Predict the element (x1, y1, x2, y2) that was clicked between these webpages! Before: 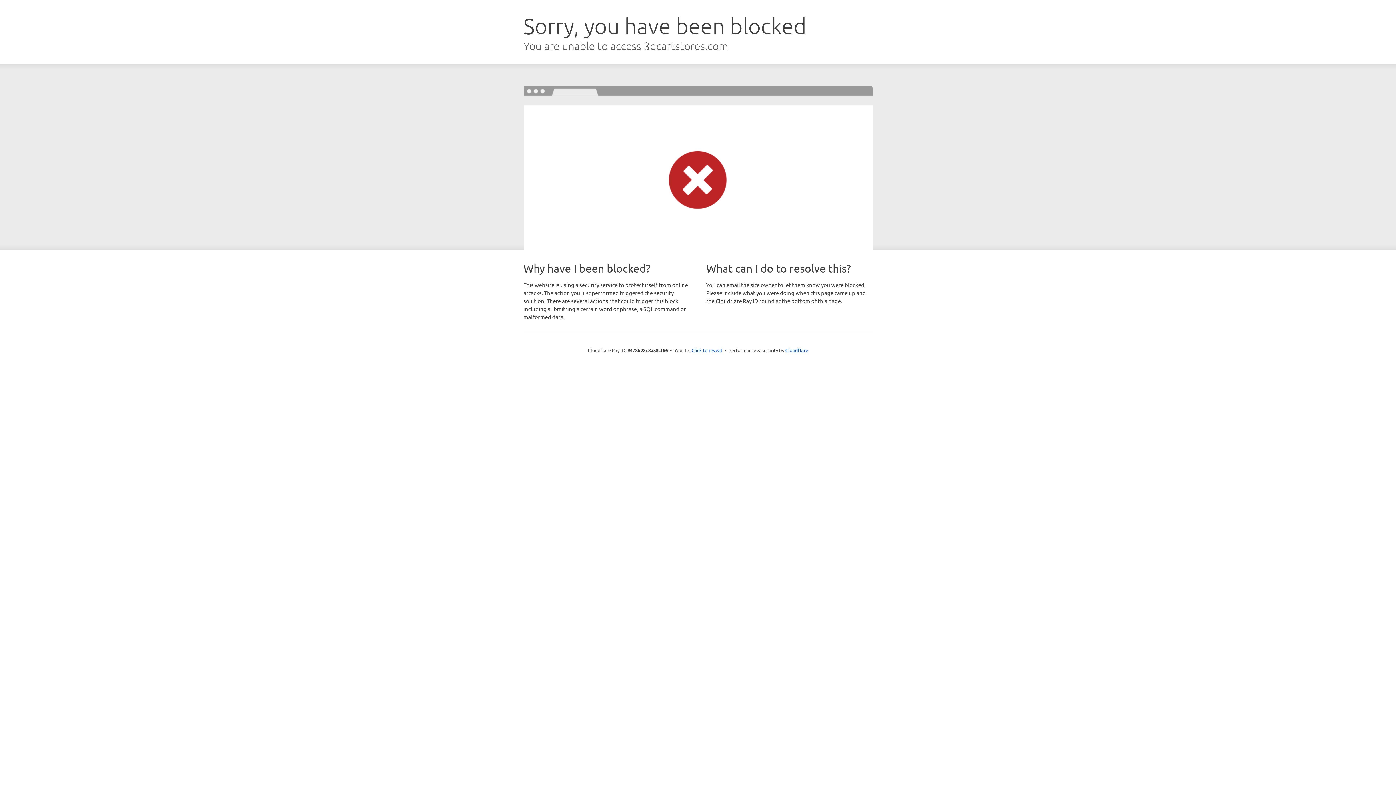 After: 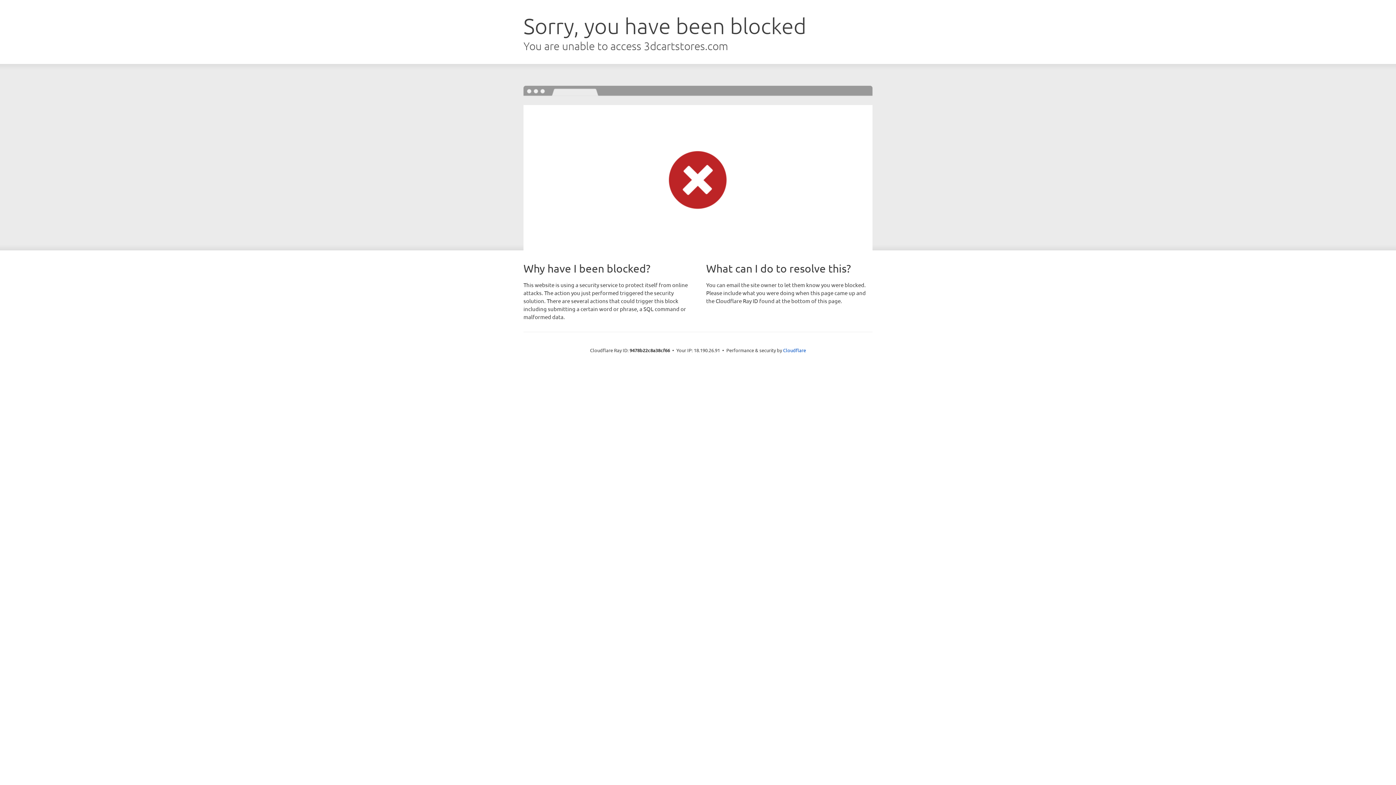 Action: label: Click to reveal bbox: (691, 346, 722, 353)